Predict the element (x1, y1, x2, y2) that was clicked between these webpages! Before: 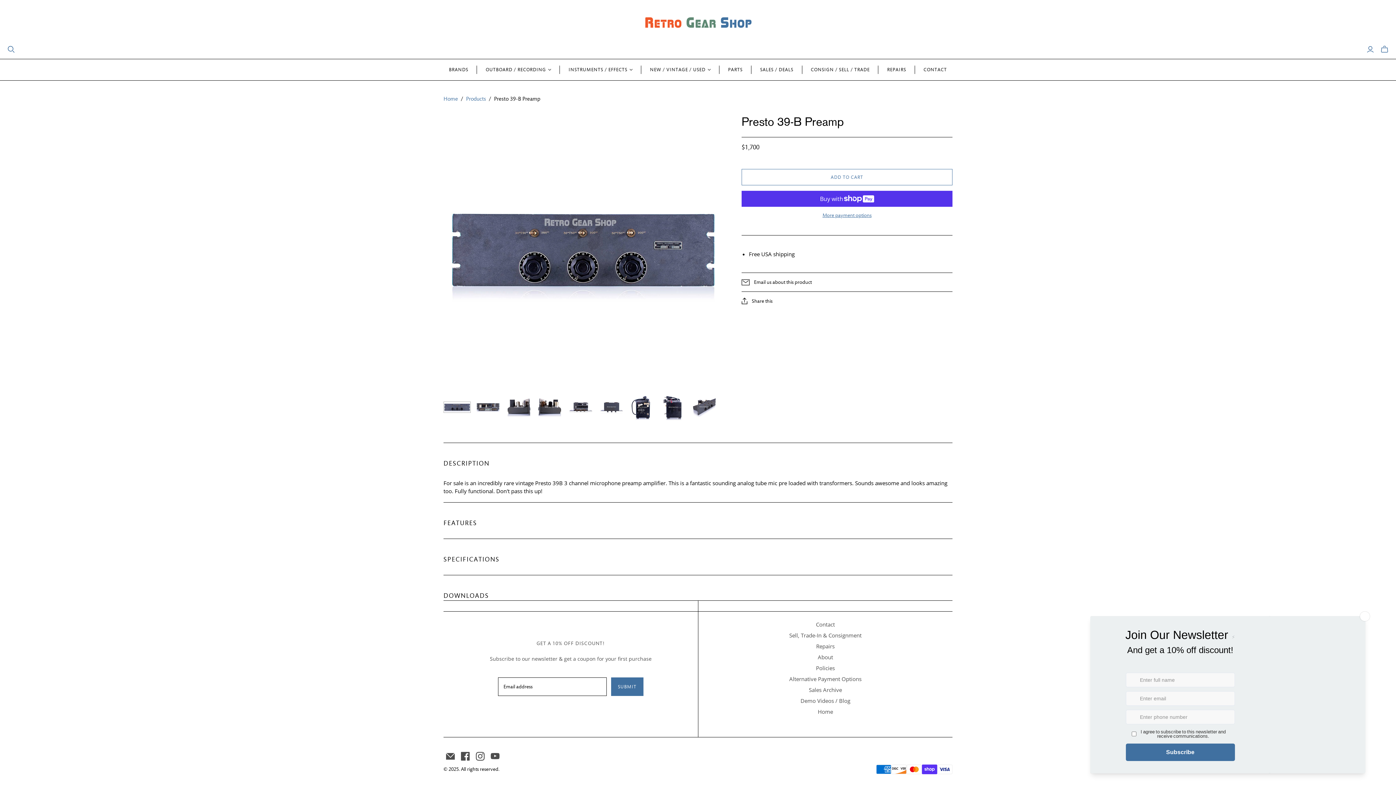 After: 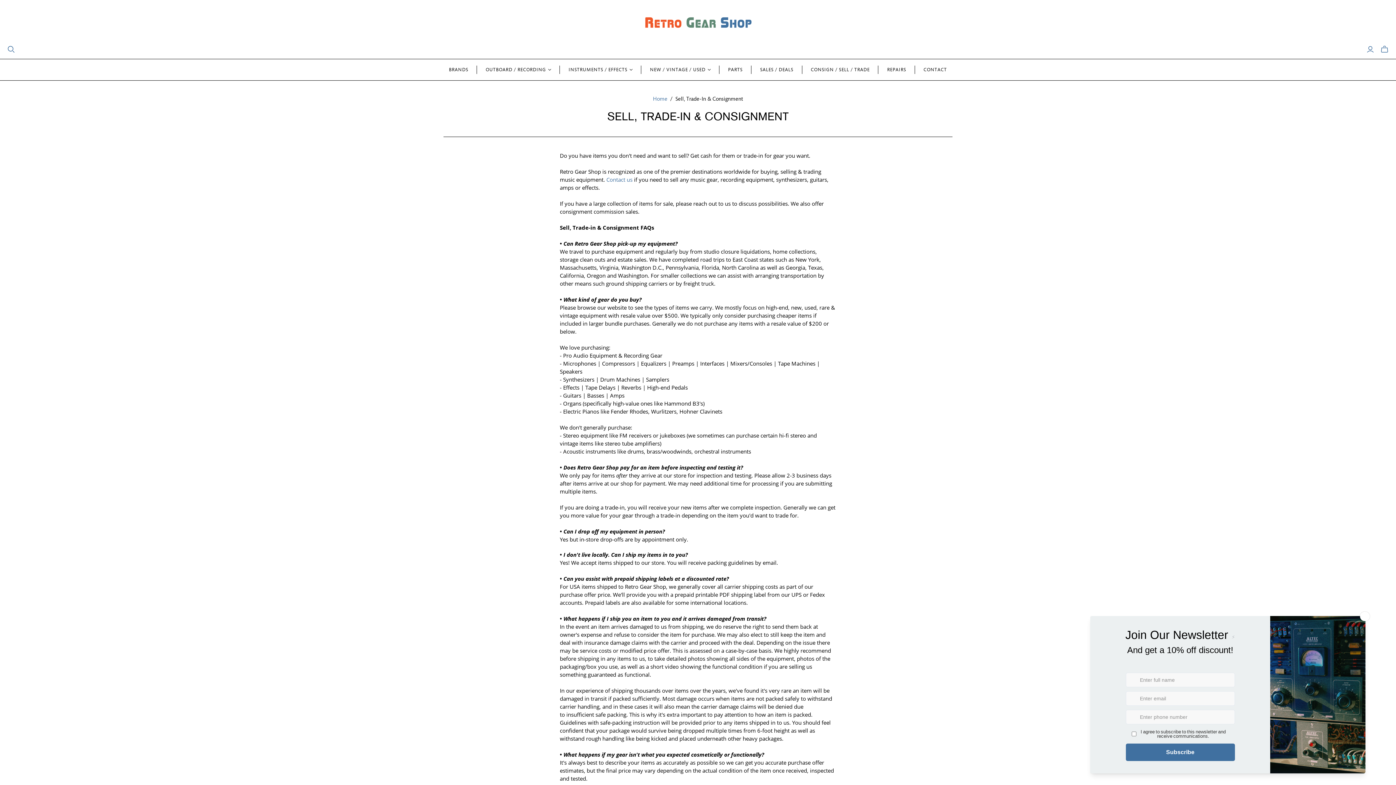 Action: label: Sell, Trade-In & Consignment bbox: (789, 632, 861, 639)